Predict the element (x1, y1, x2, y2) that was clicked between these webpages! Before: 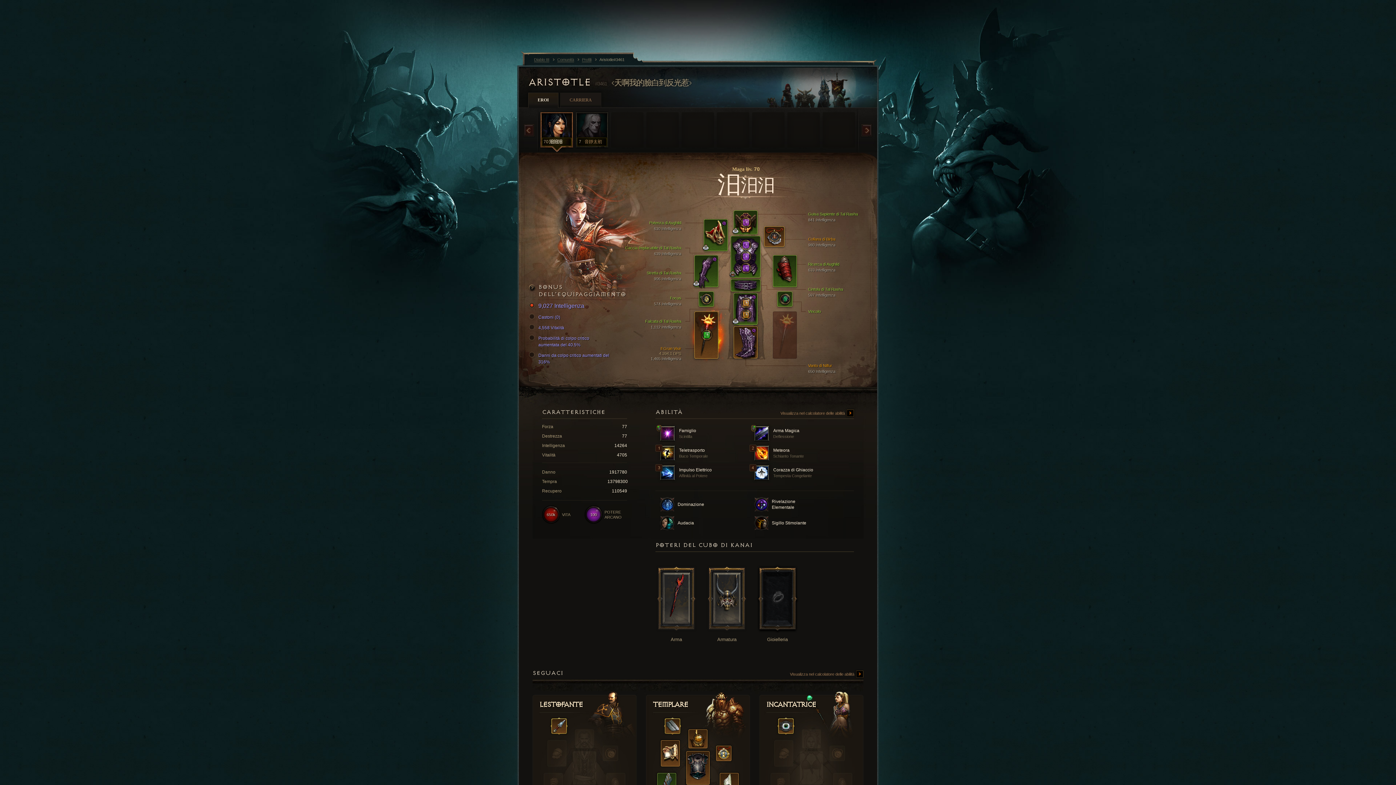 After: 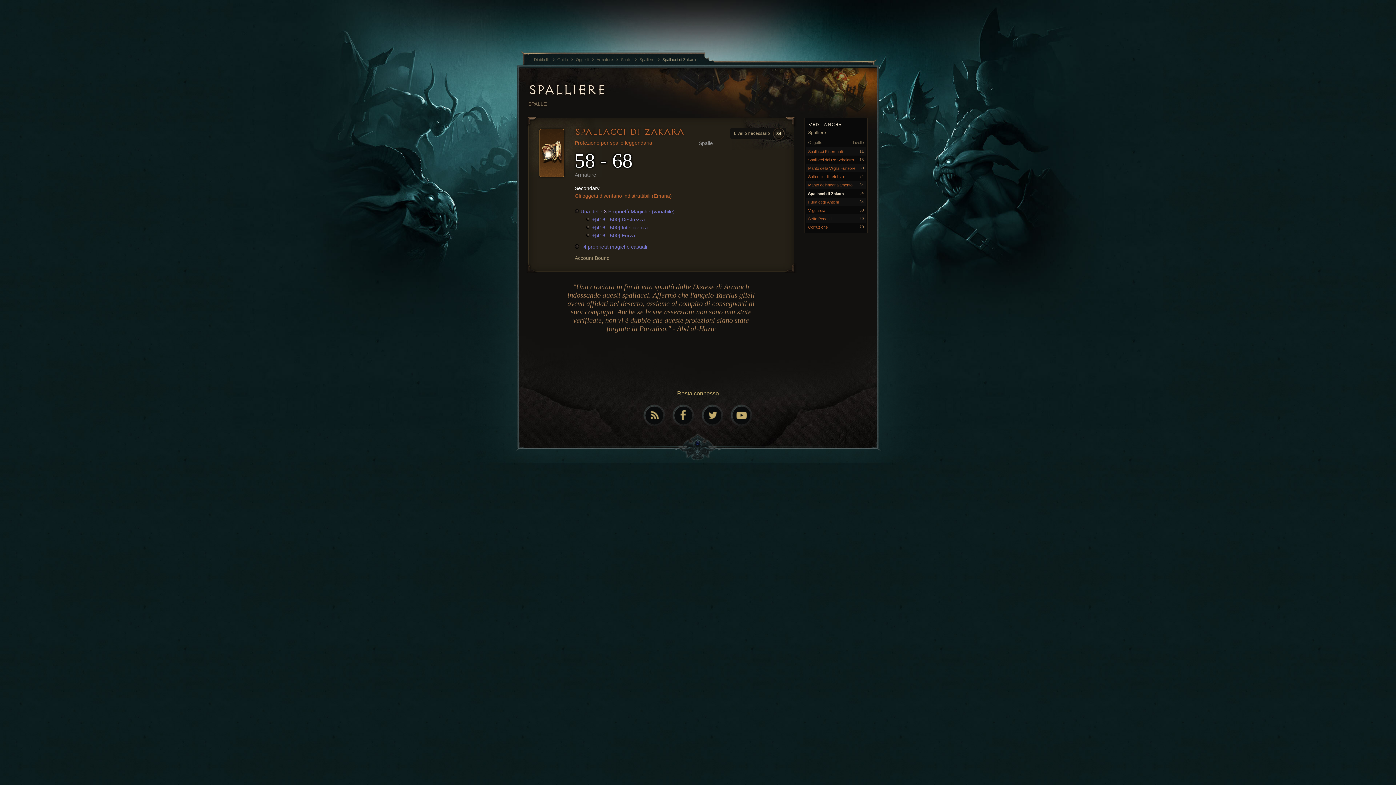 Action: bbox: (661, 740, 680, 766)